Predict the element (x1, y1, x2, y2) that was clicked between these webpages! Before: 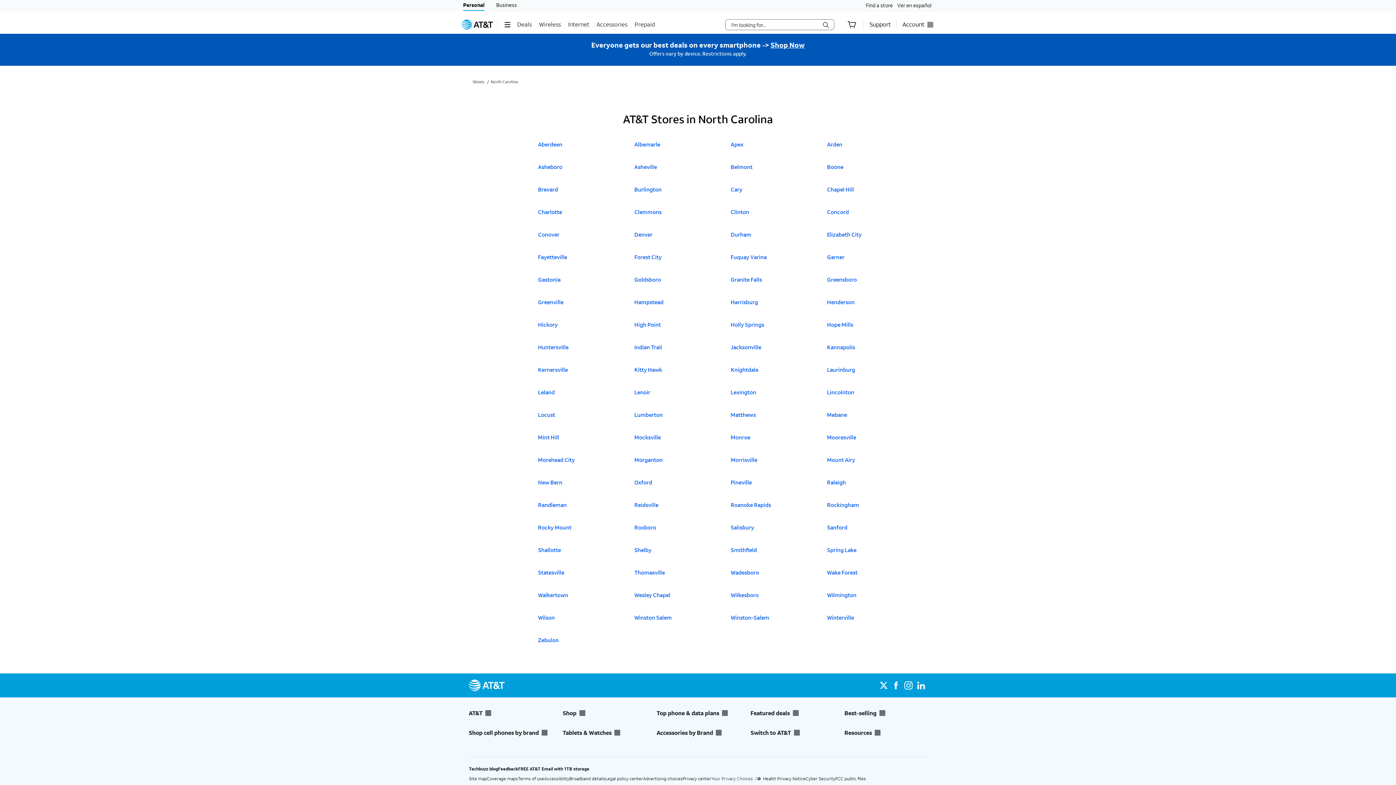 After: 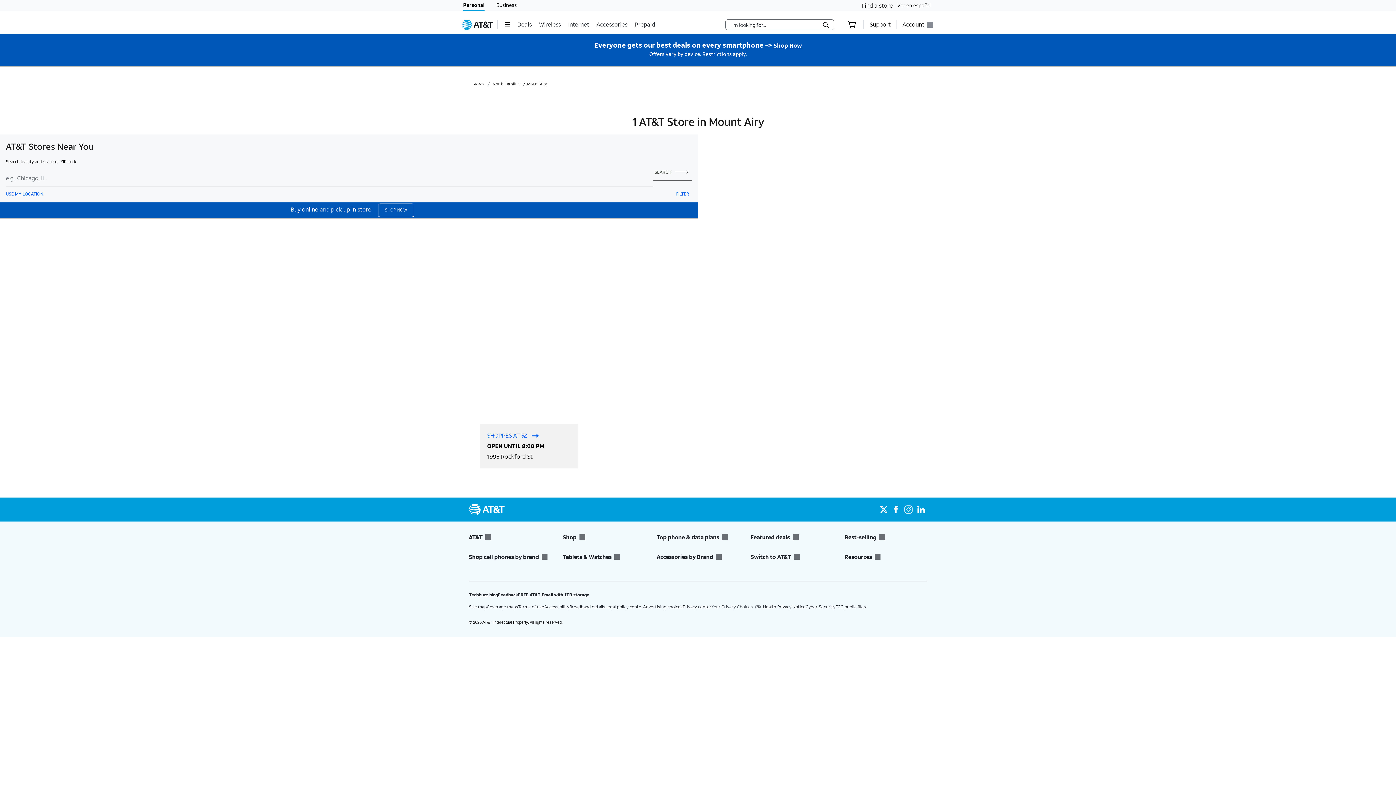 Action: label: Click to open A T & T Stores in
Mount Airy bbox: (827, 456, 858, 471)